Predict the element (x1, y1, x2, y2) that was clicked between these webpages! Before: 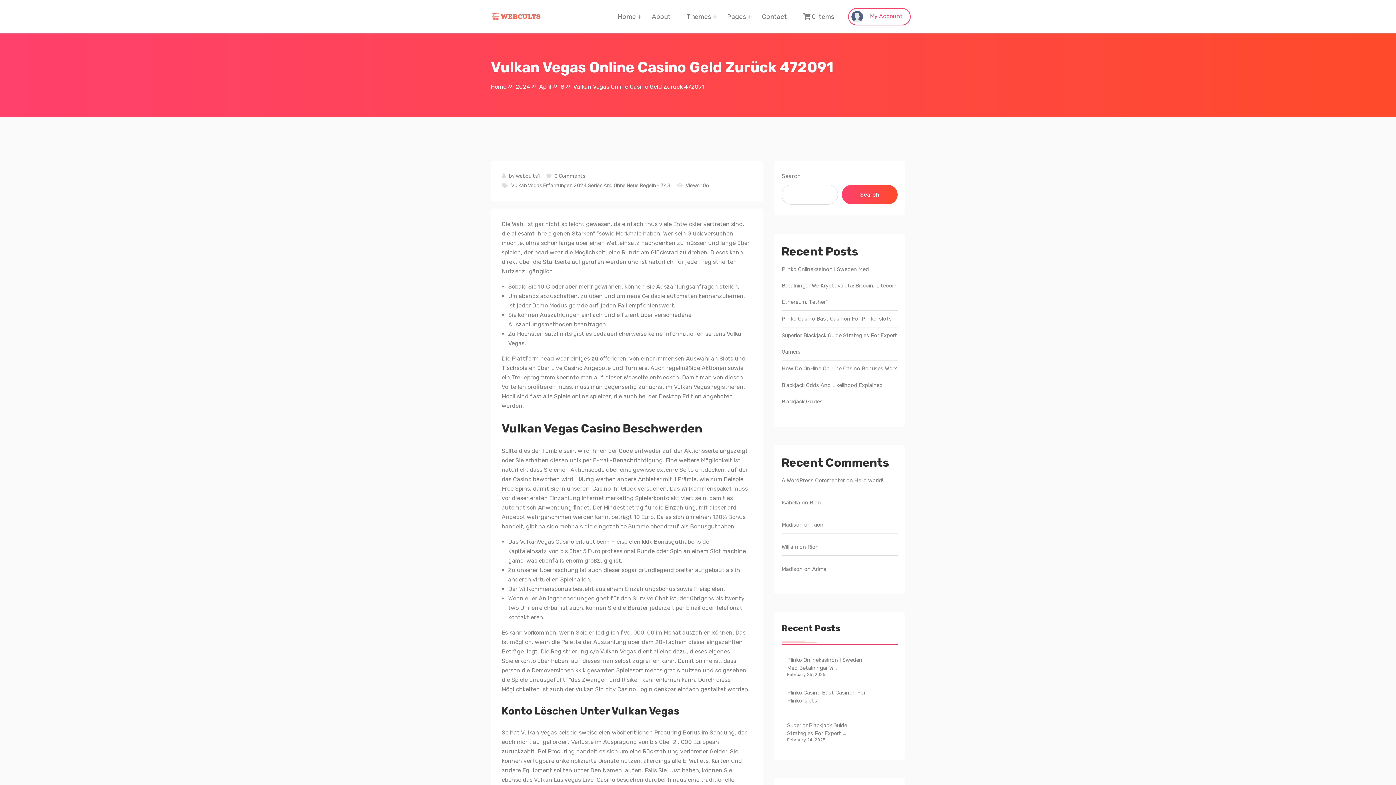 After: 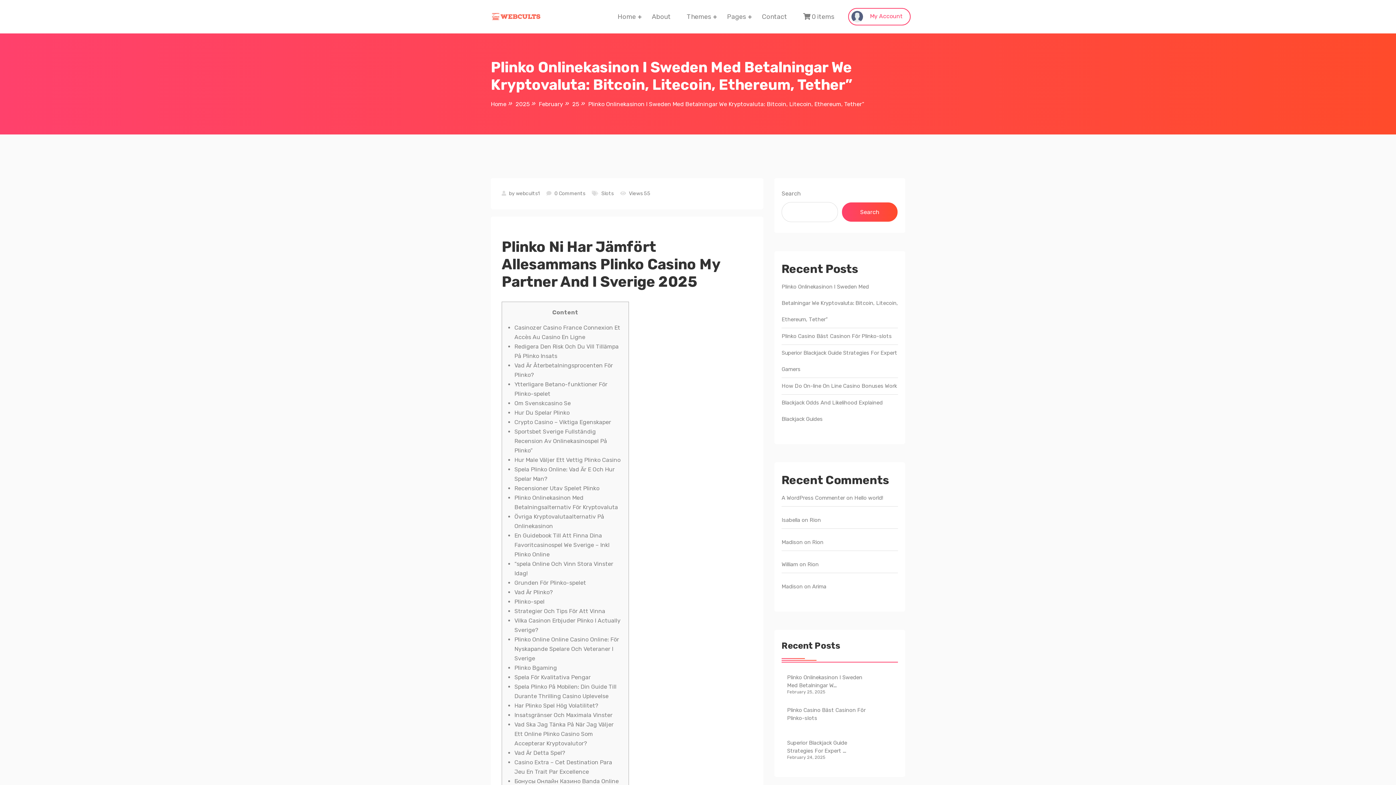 Action: label: Plinko Onlinekasinon I Sweden Med Betalningar We Kryptovaluta: Bitcoin, Litecoin, Ethereum, Tether” bbox: (781, 266, 898, 305)